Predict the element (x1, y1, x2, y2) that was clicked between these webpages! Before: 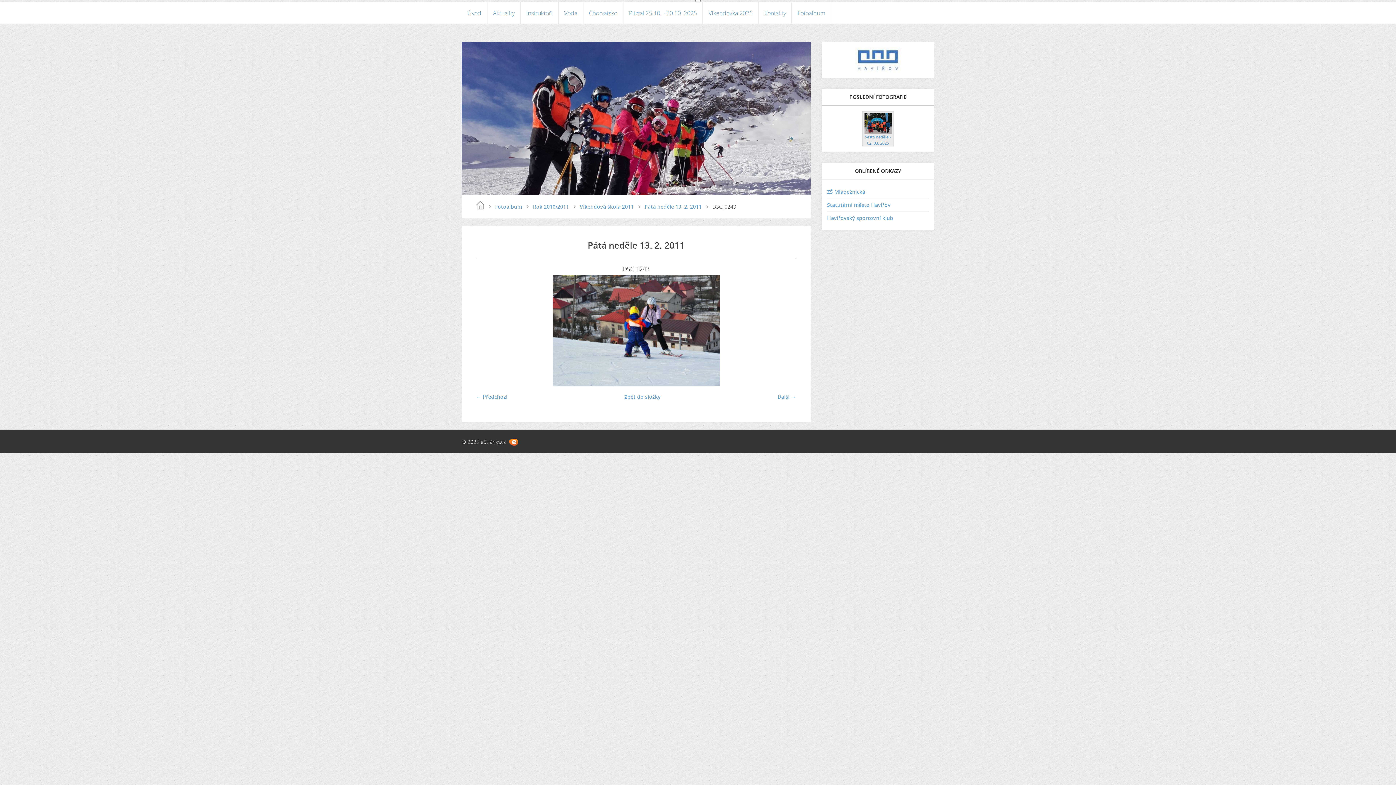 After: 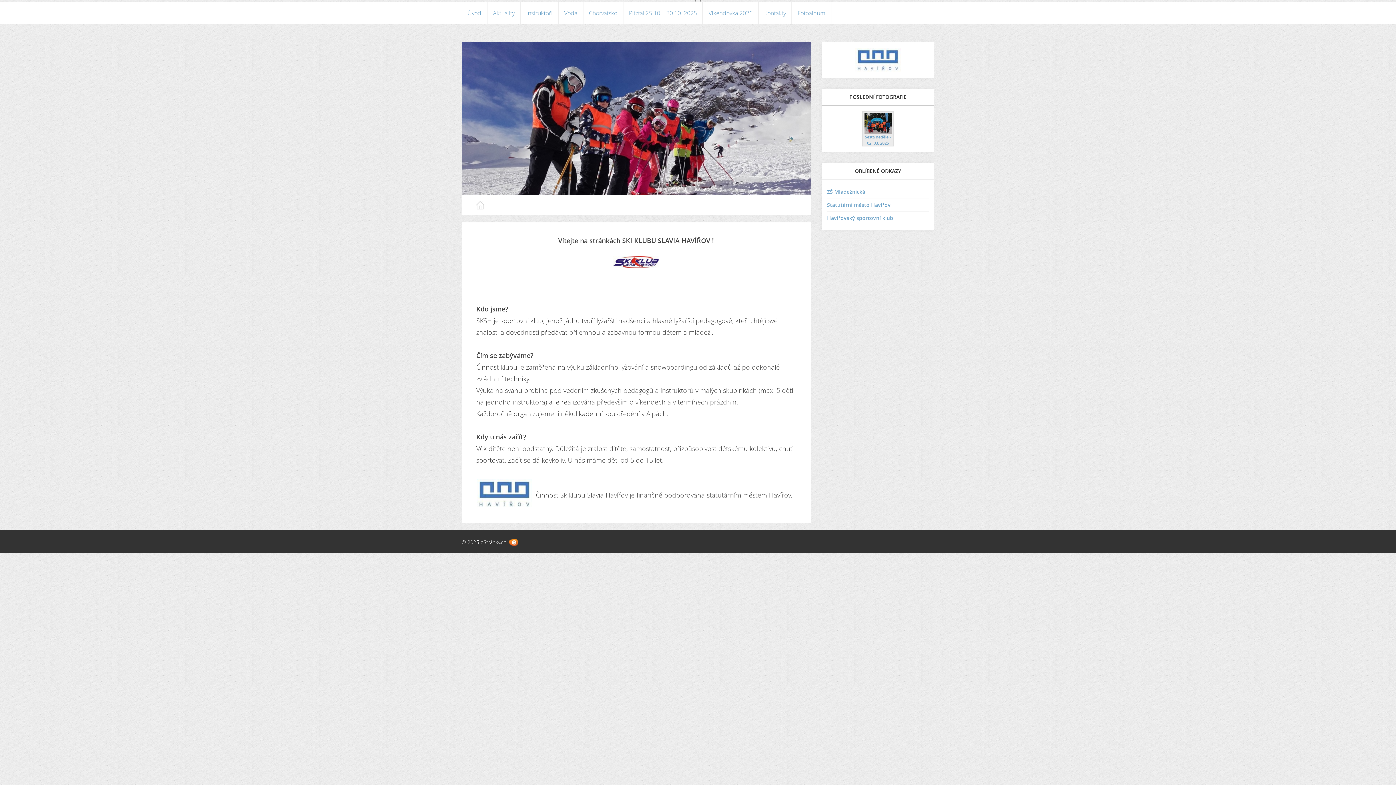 Action: bbox: (476, 201, 484, 209) label: Úvod